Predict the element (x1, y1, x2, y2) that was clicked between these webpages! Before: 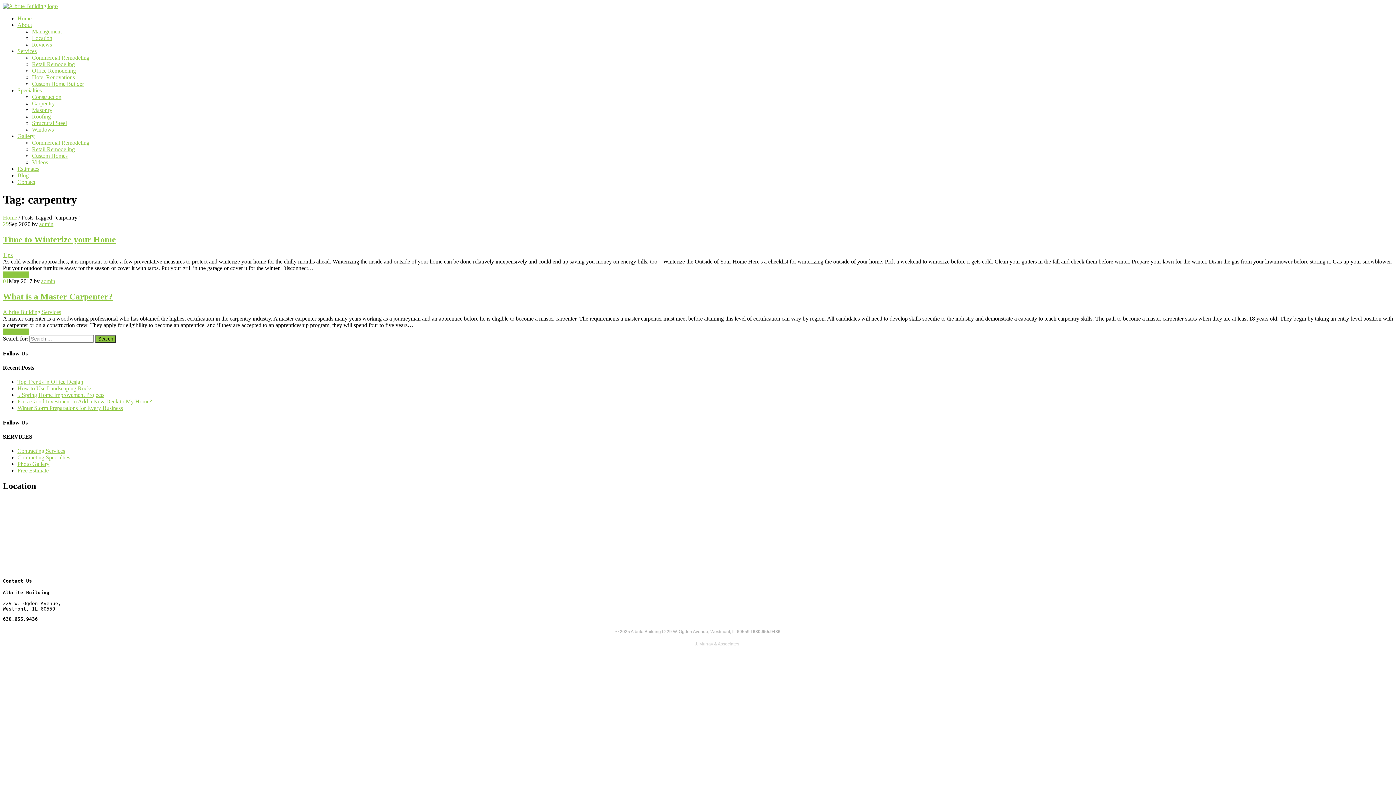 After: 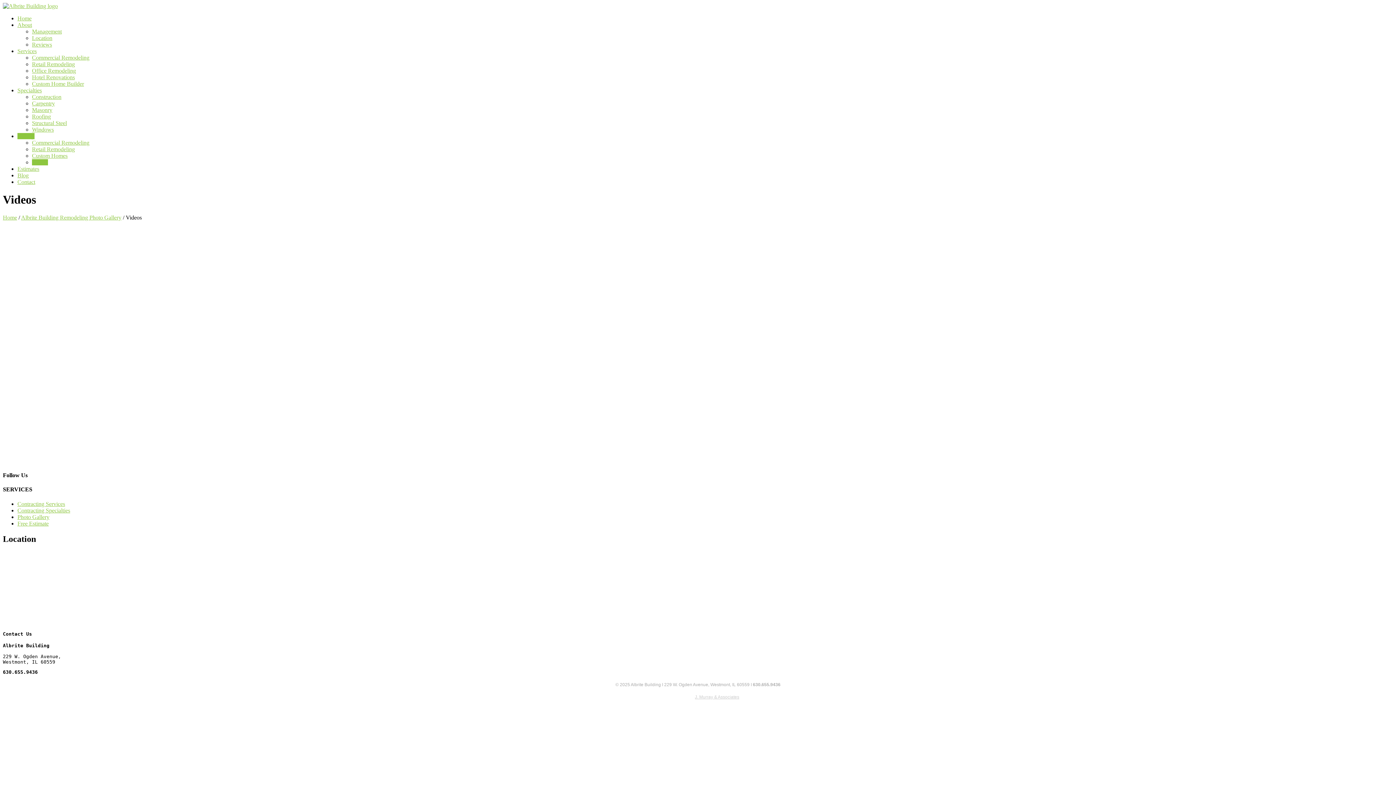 Action: bbox: (32, 159, 48, 165) label: Videos